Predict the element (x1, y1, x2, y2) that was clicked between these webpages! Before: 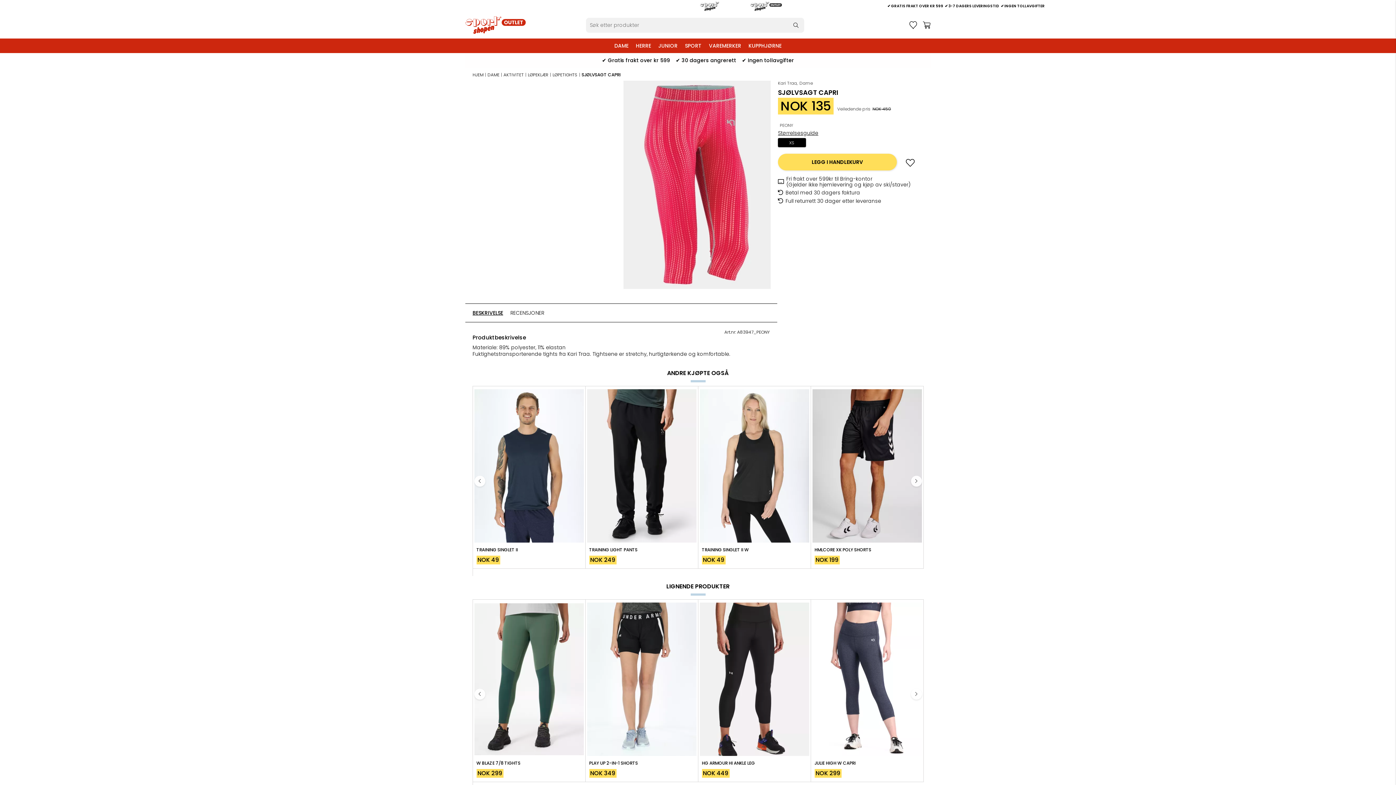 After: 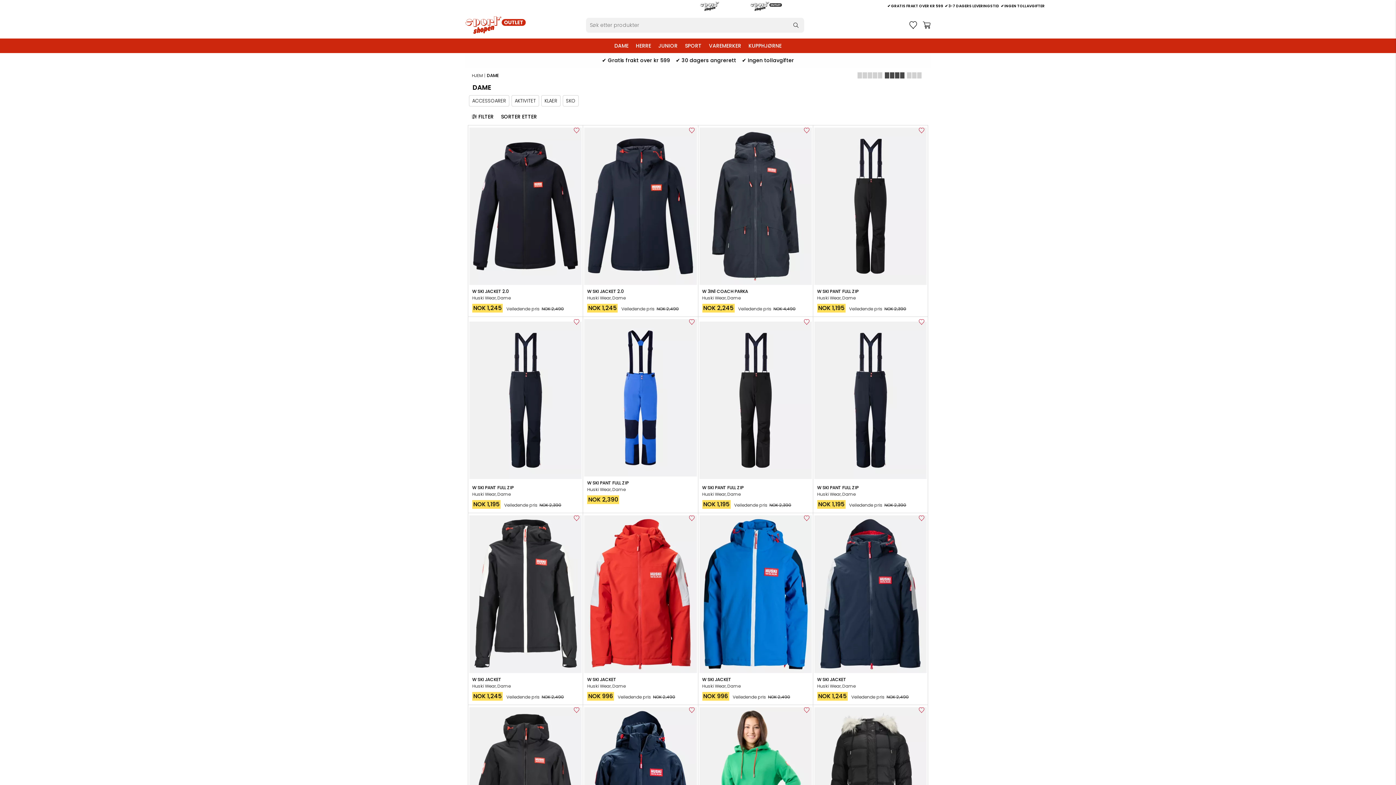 Action: bbox: (610, 38, 632, 53) label: DAME